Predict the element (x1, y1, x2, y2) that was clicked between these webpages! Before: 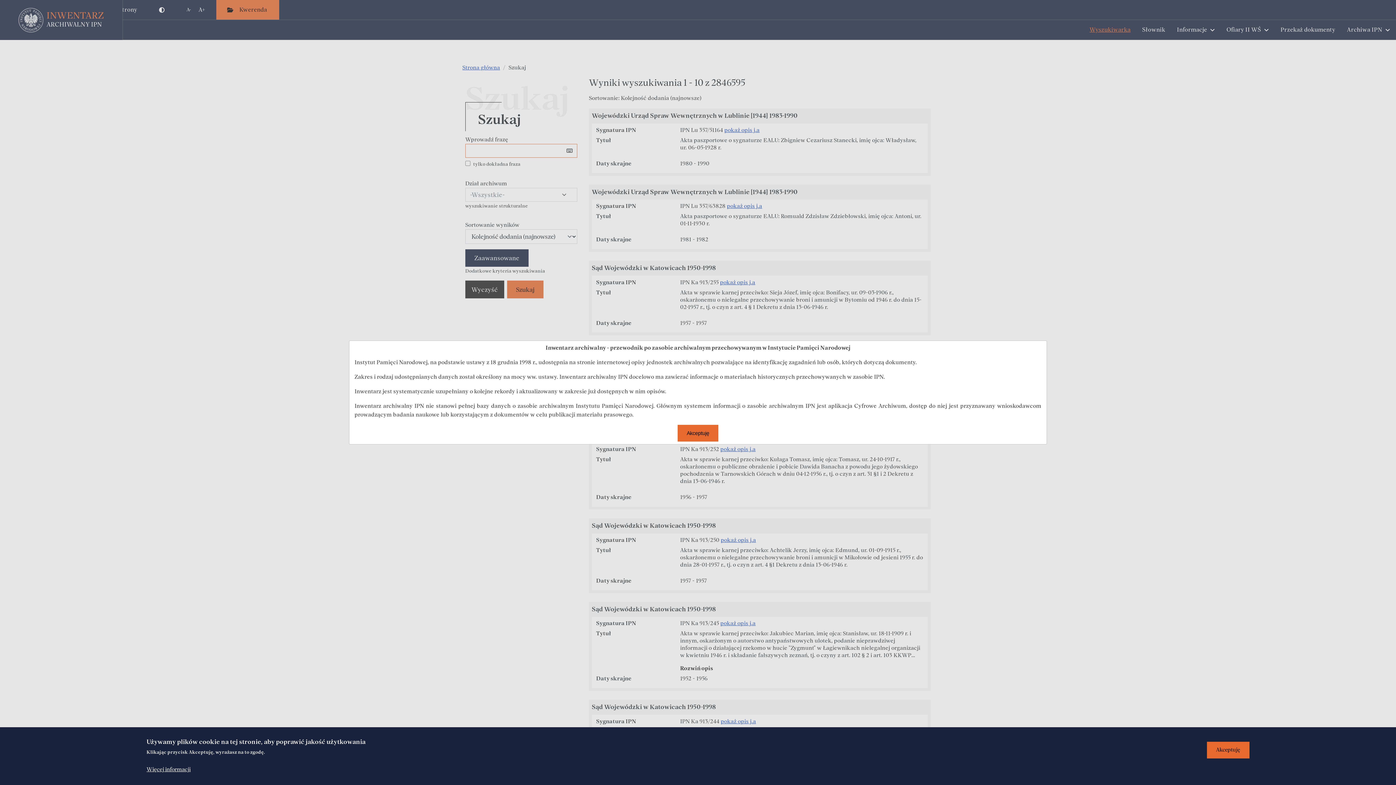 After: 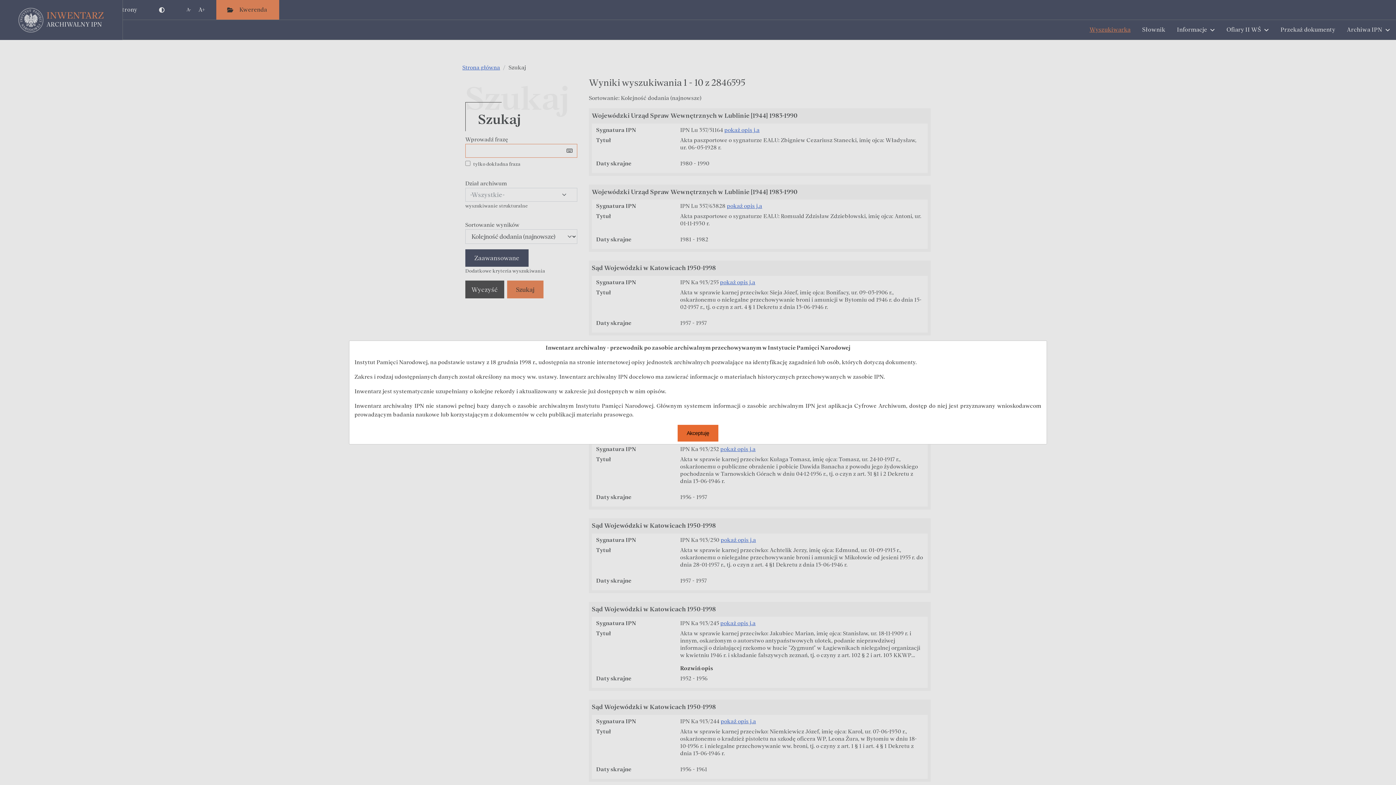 Action: label: Akceptuję bbox: (1207, 742, 1249, 758)